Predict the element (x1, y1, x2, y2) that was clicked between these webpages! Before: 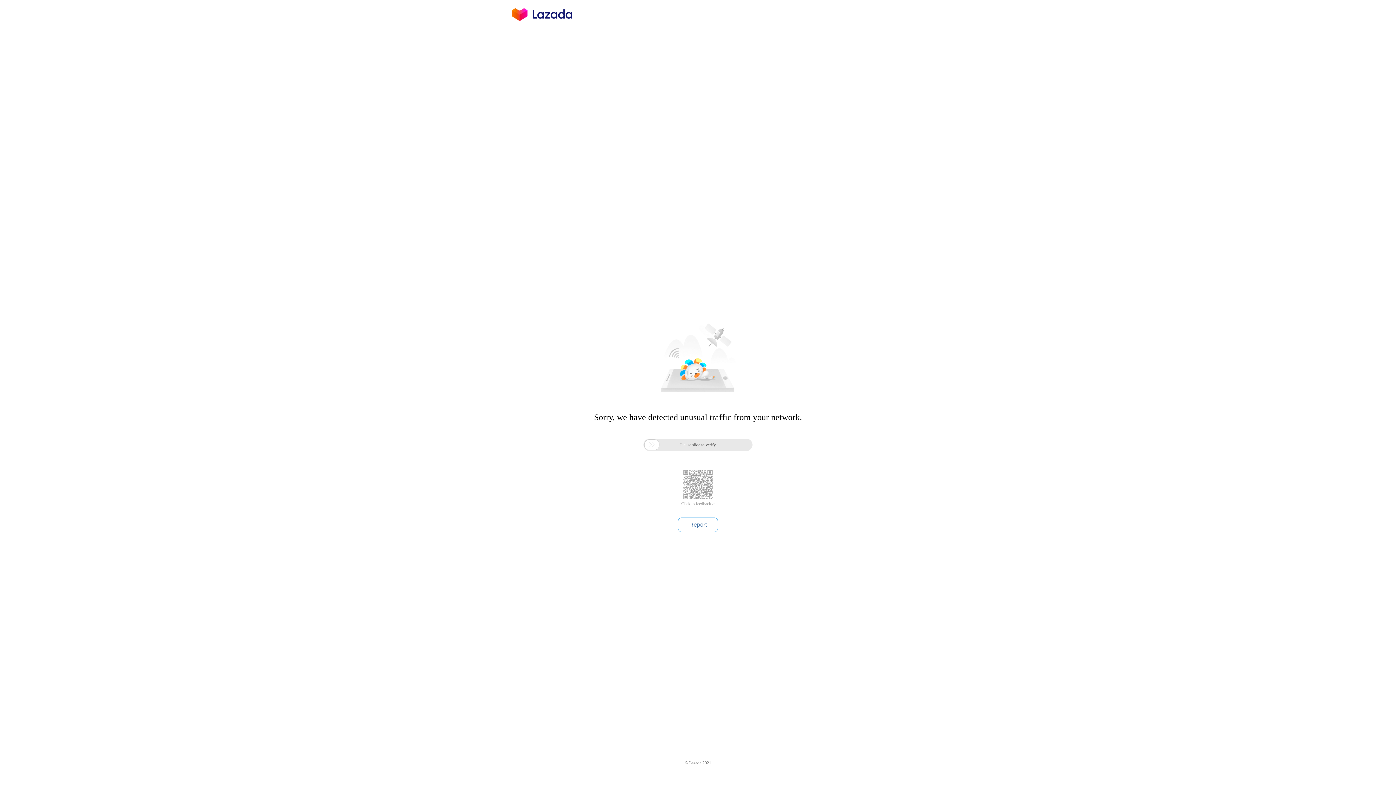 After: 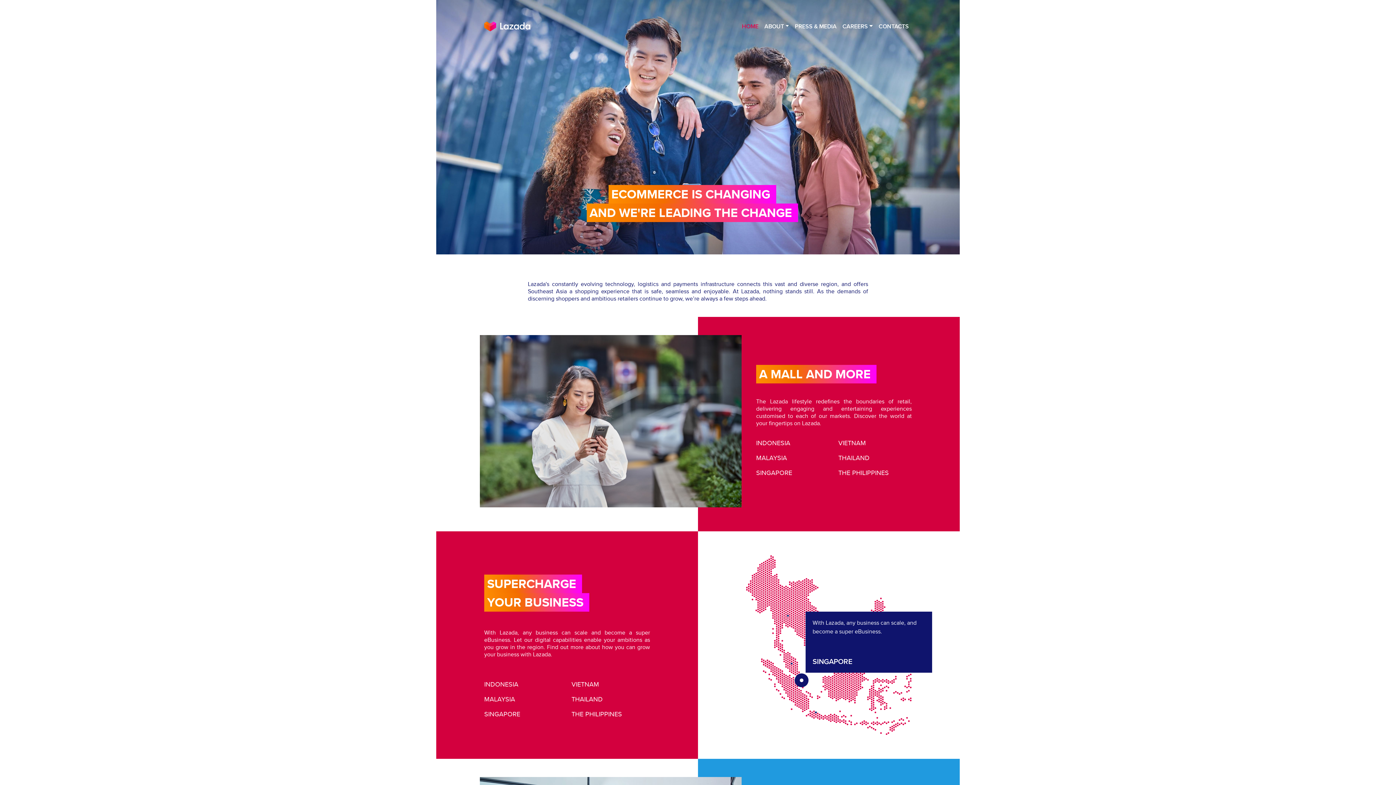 Action: bbox: (512, 16, 572, 25)